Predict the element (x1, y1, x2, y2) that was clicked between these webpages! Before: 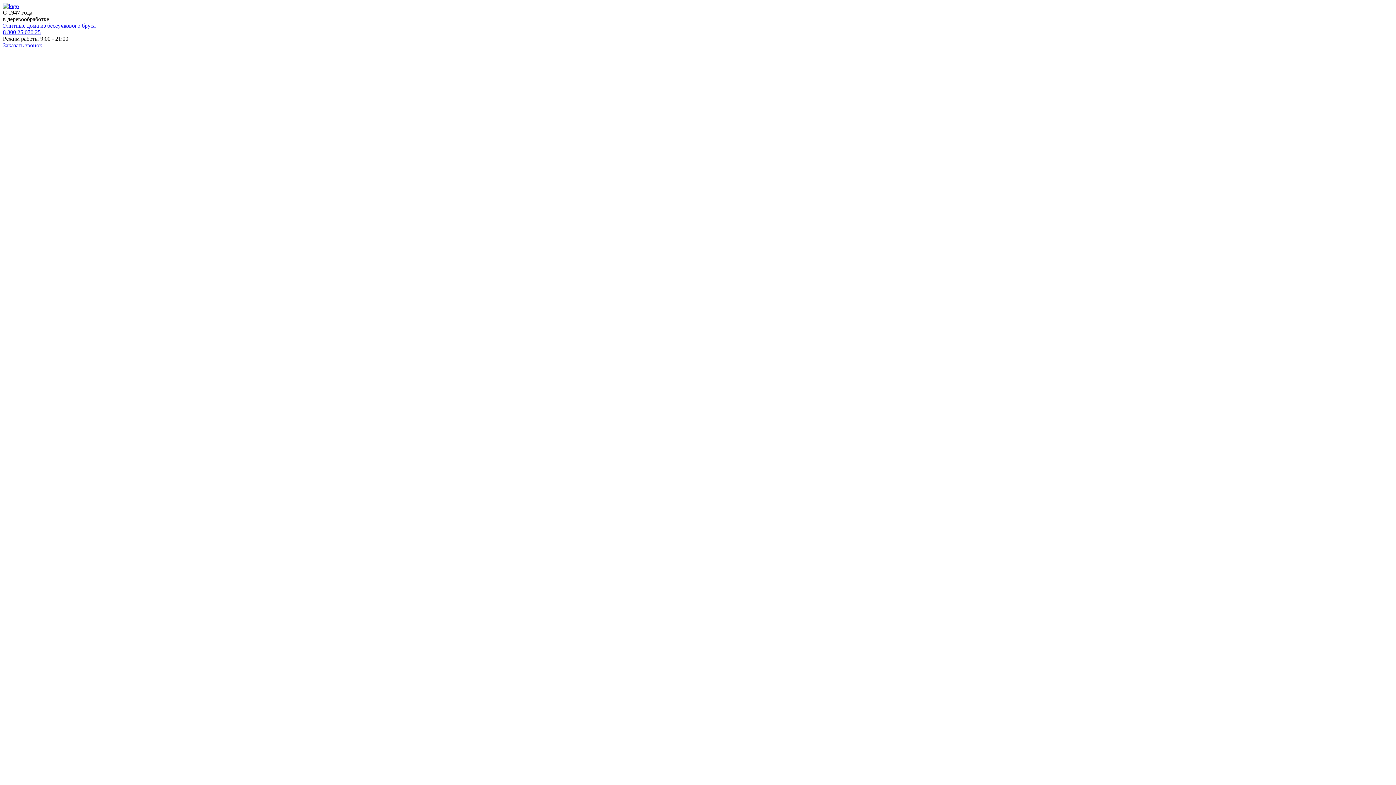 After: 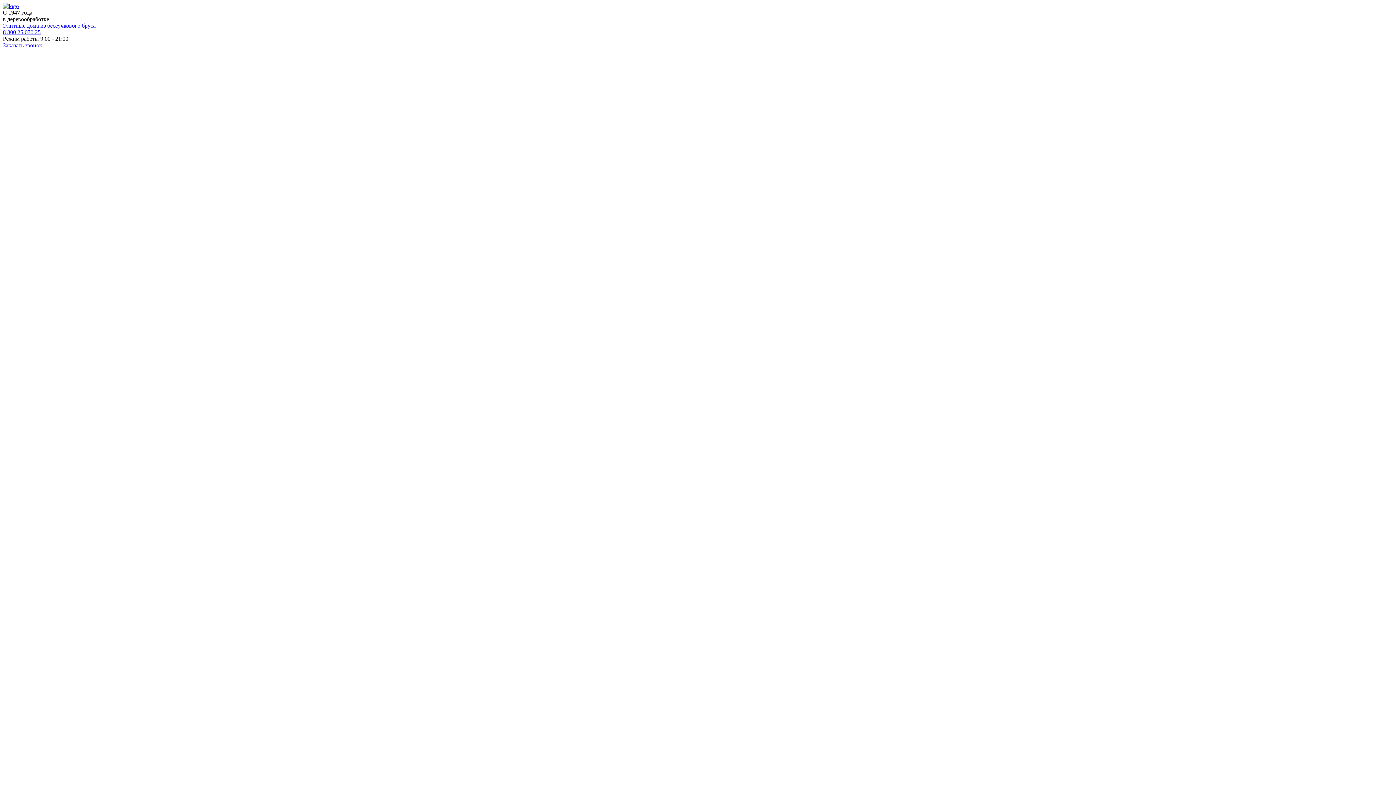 Action: label: 8 800 25 070 25 bbox: (2, 29, 40, 35)